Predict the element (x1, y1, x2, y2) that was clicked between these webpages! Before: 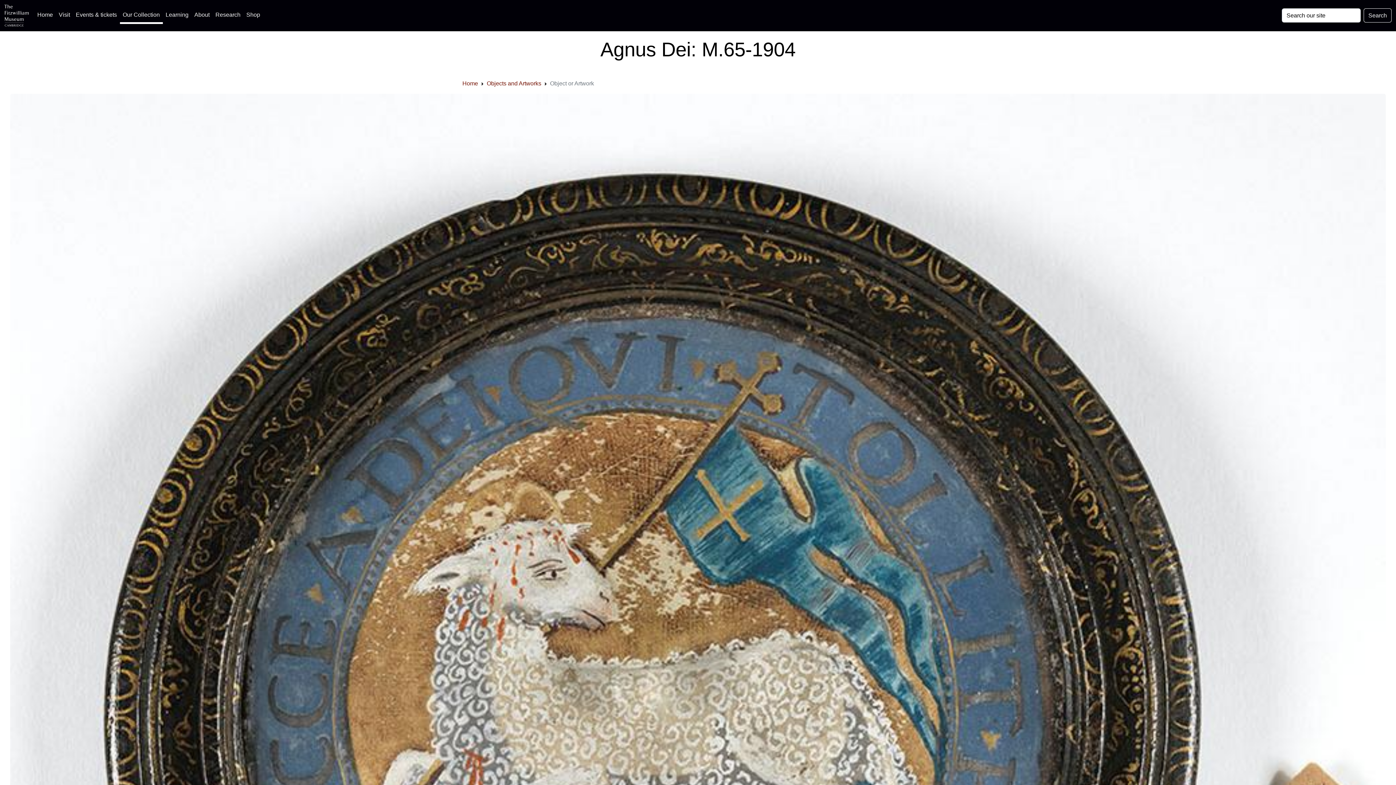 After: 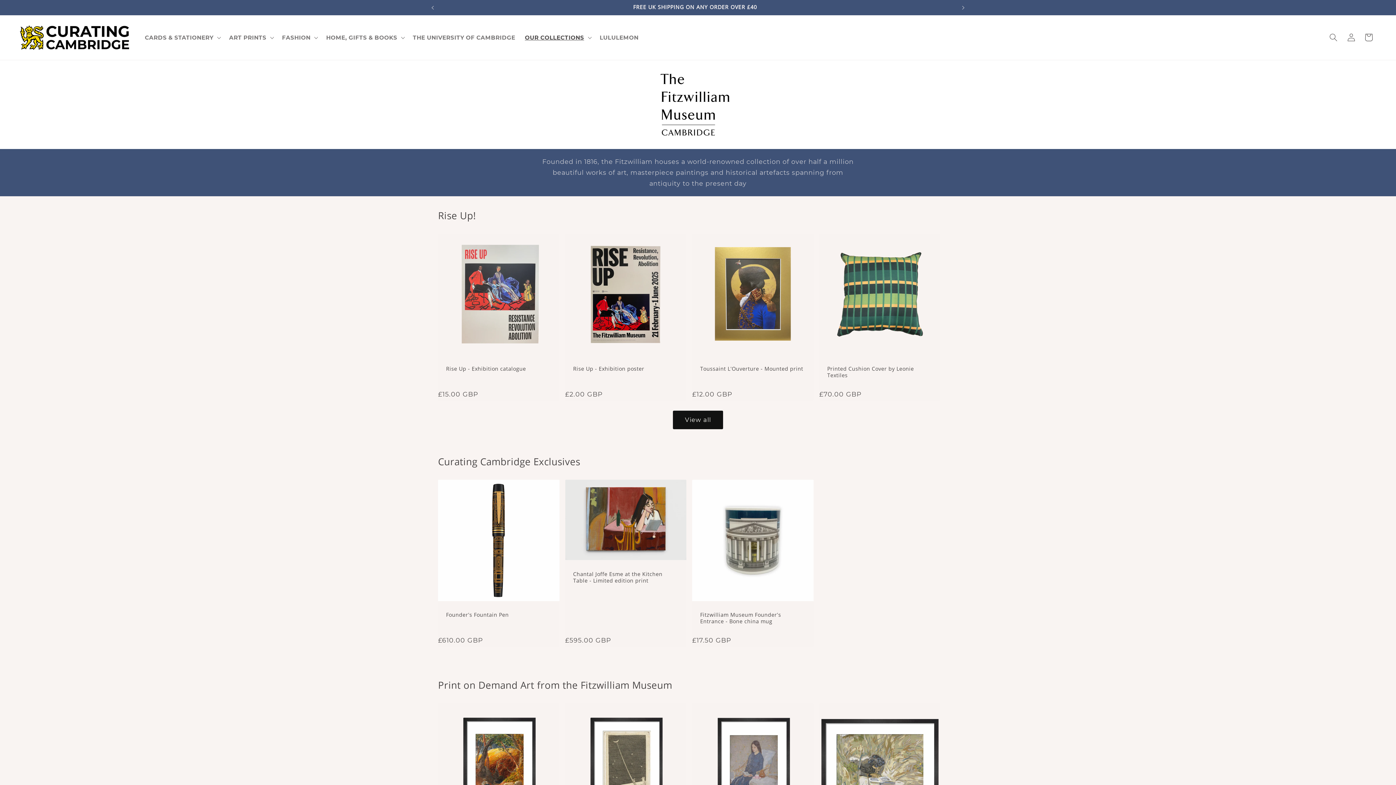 Action: label: Shop bbox: (243, 7, 263, 22)